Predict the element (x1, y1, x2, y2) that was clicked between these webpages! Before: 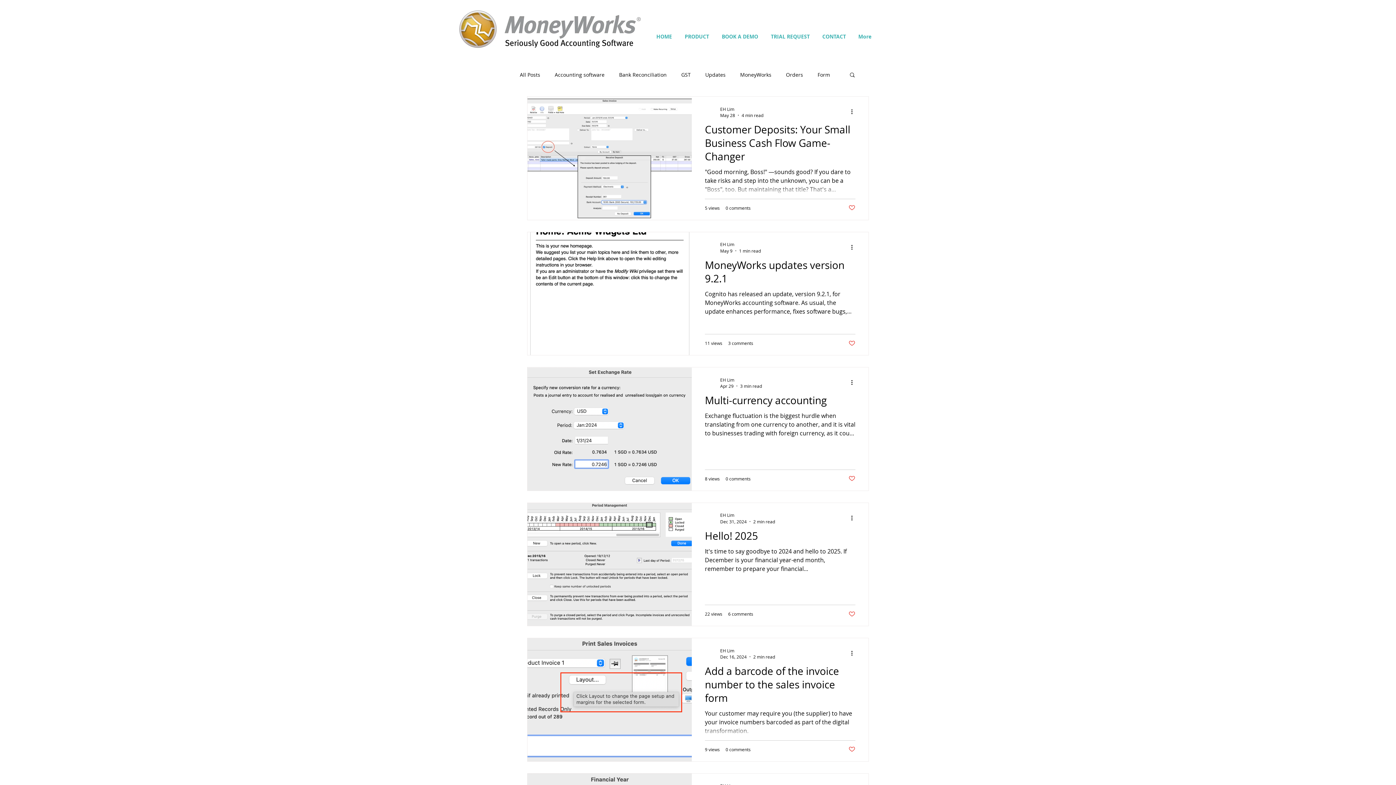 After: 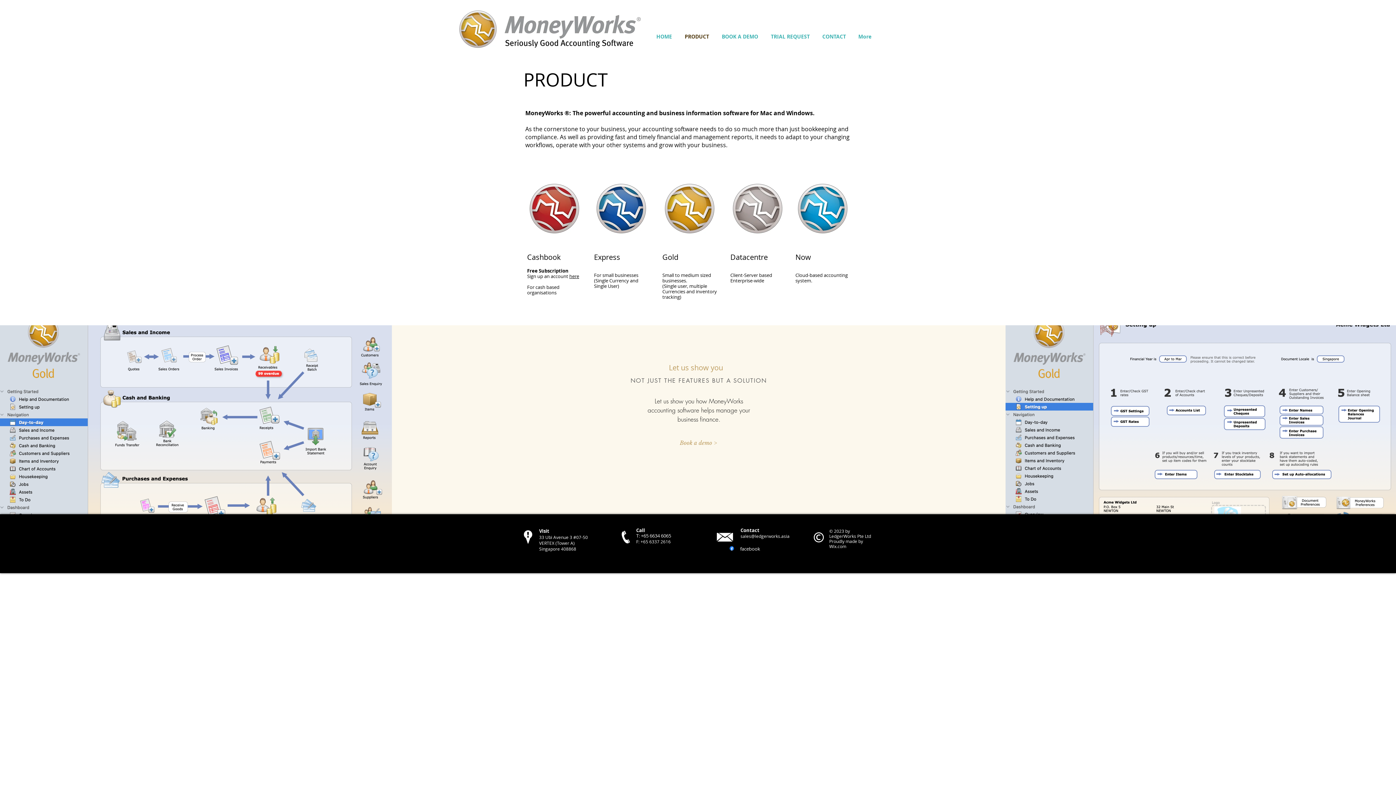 Action: bbox: (678, 30, 715, 42) label: PRODUCT